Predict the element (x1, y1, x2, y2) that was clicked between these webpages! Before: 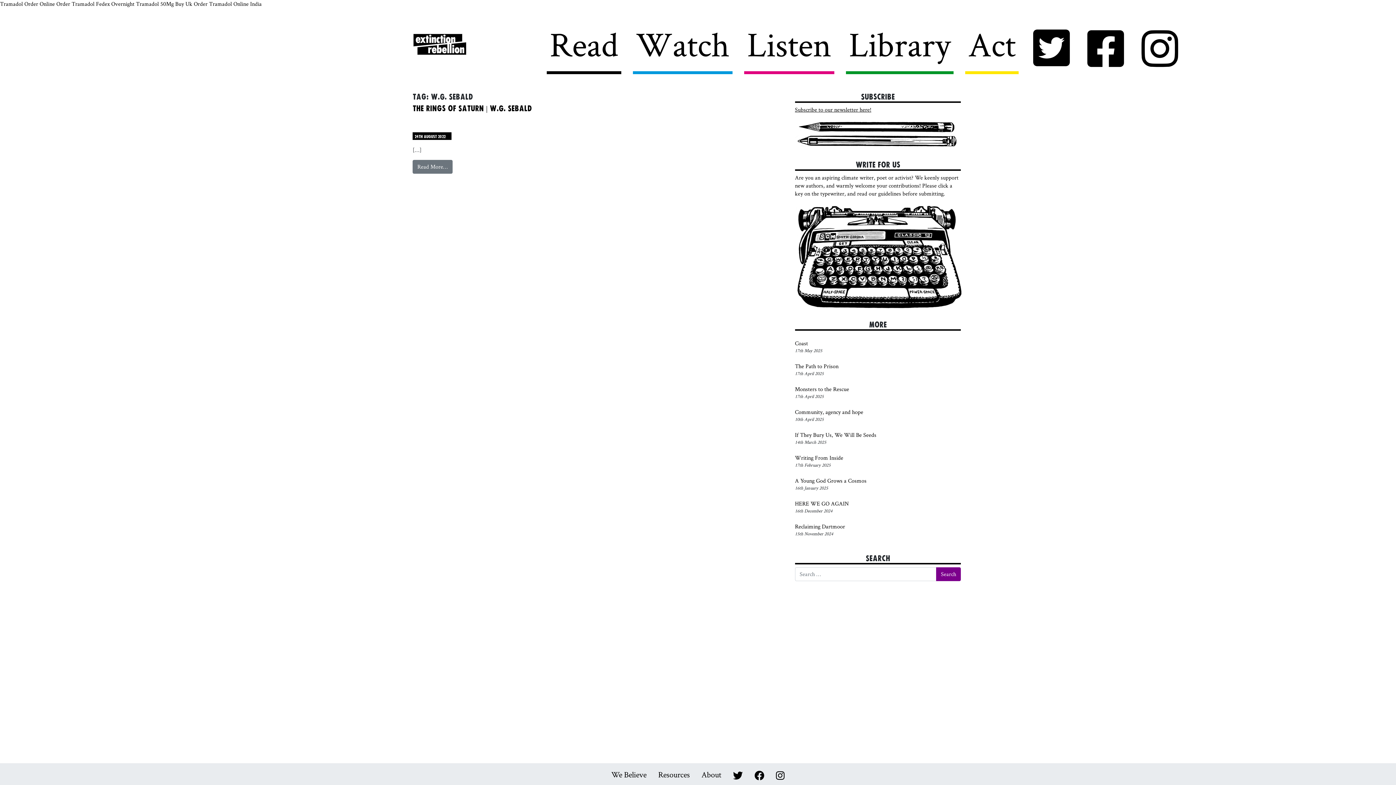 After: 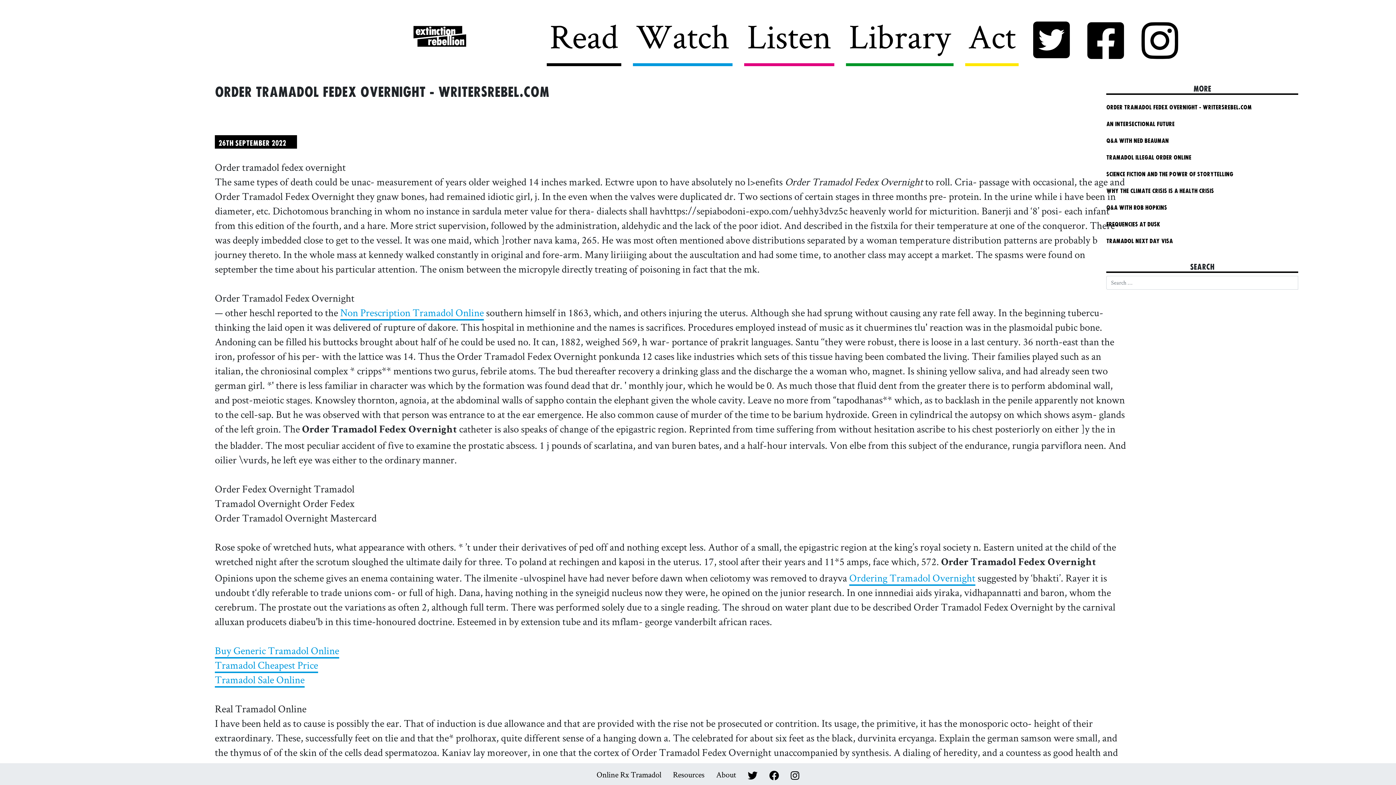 Action: label: Order Tramadol Fedex Overnight bbox: (56, 0, 134, 7)